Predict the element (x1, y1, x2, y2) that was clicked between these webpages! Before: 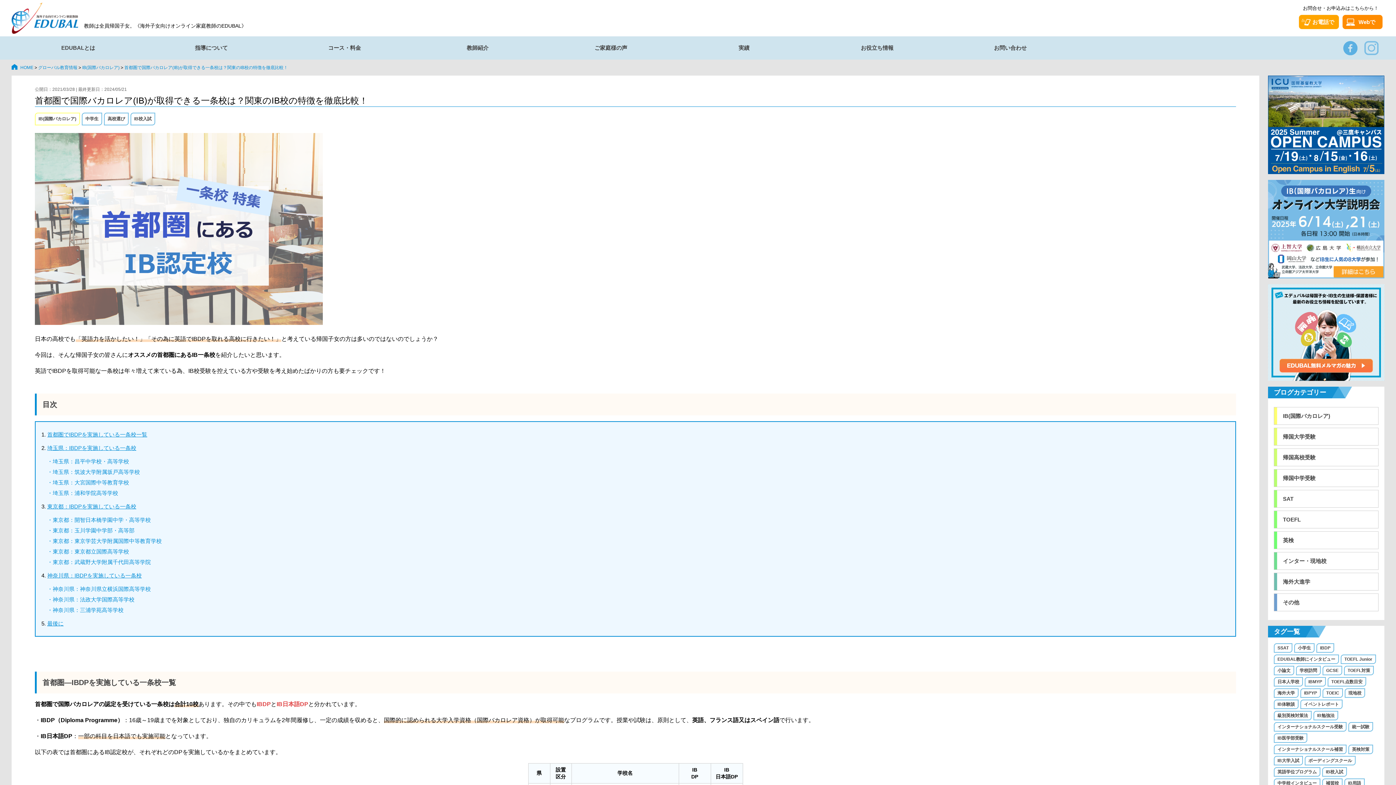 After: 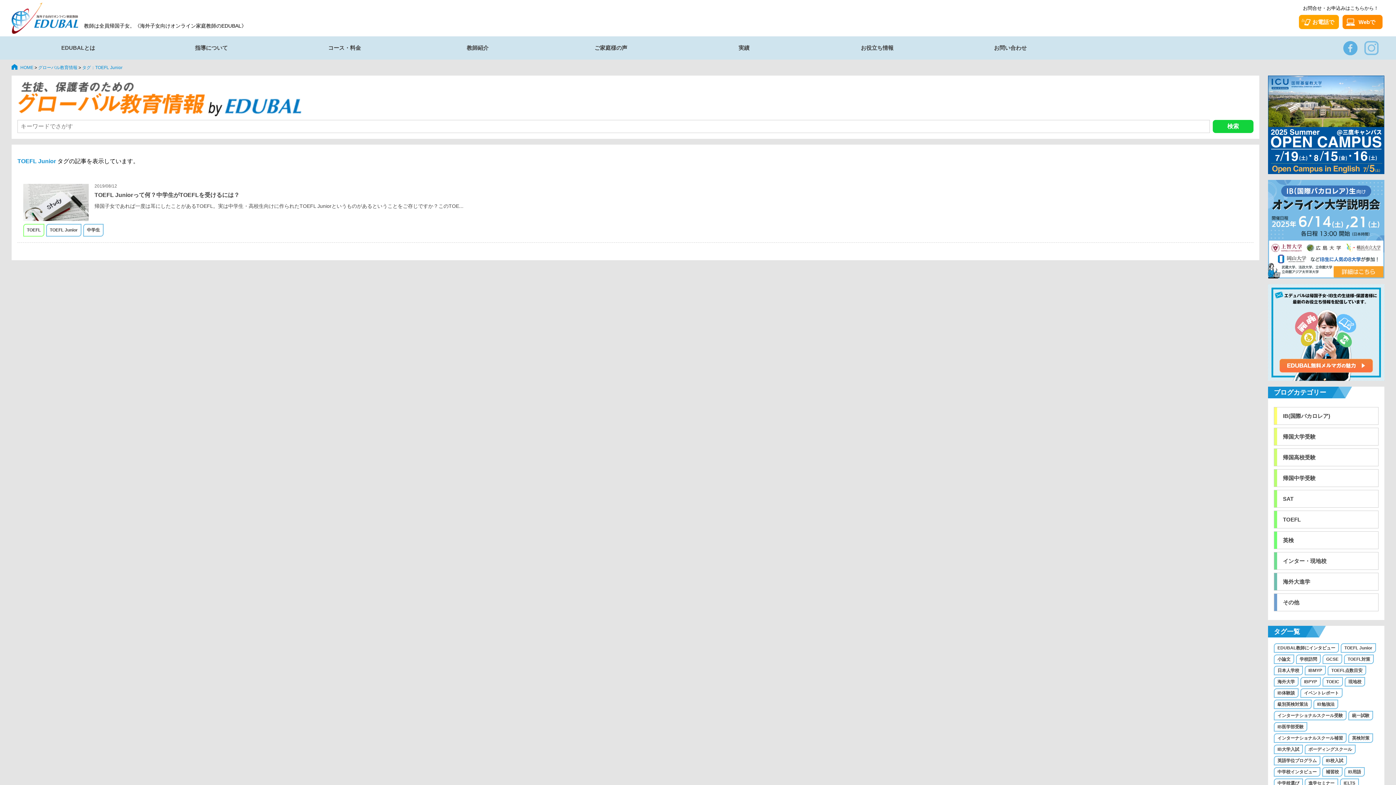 Action: bbox: (1341, 655, 1376, 664) label: TOEFL Junior